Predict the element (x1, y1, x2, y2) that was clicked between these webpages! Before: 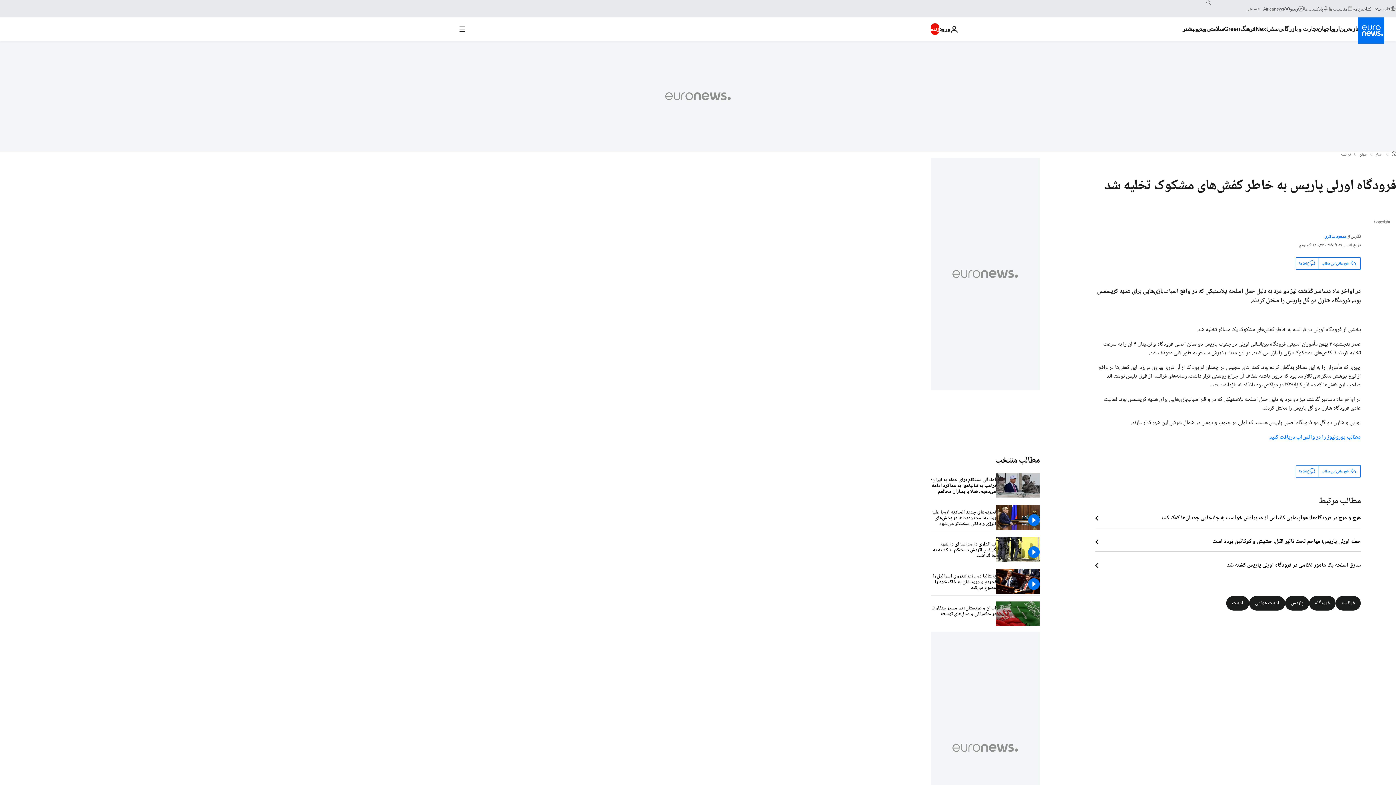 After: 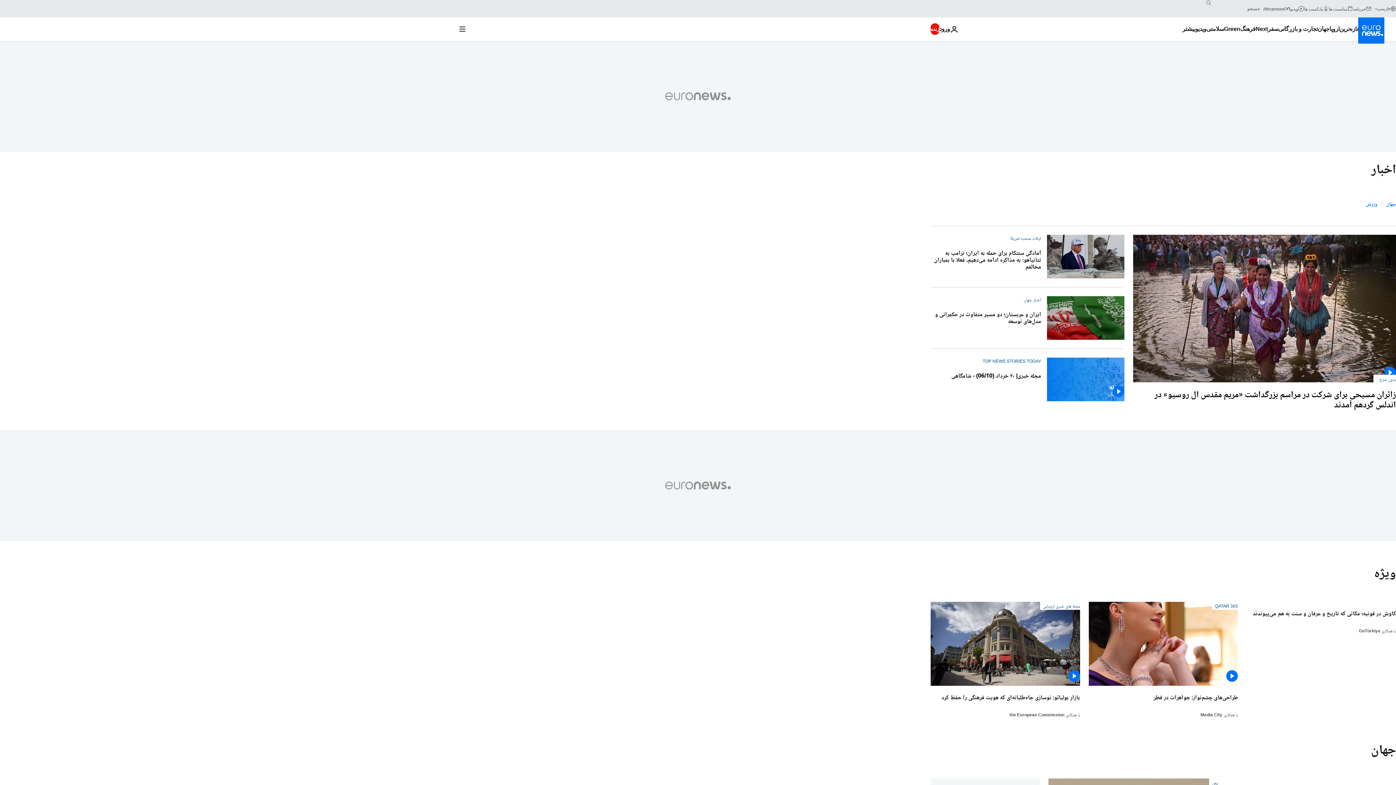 Action: label: اخبار bbox: (1376, 152, 1384, 157)